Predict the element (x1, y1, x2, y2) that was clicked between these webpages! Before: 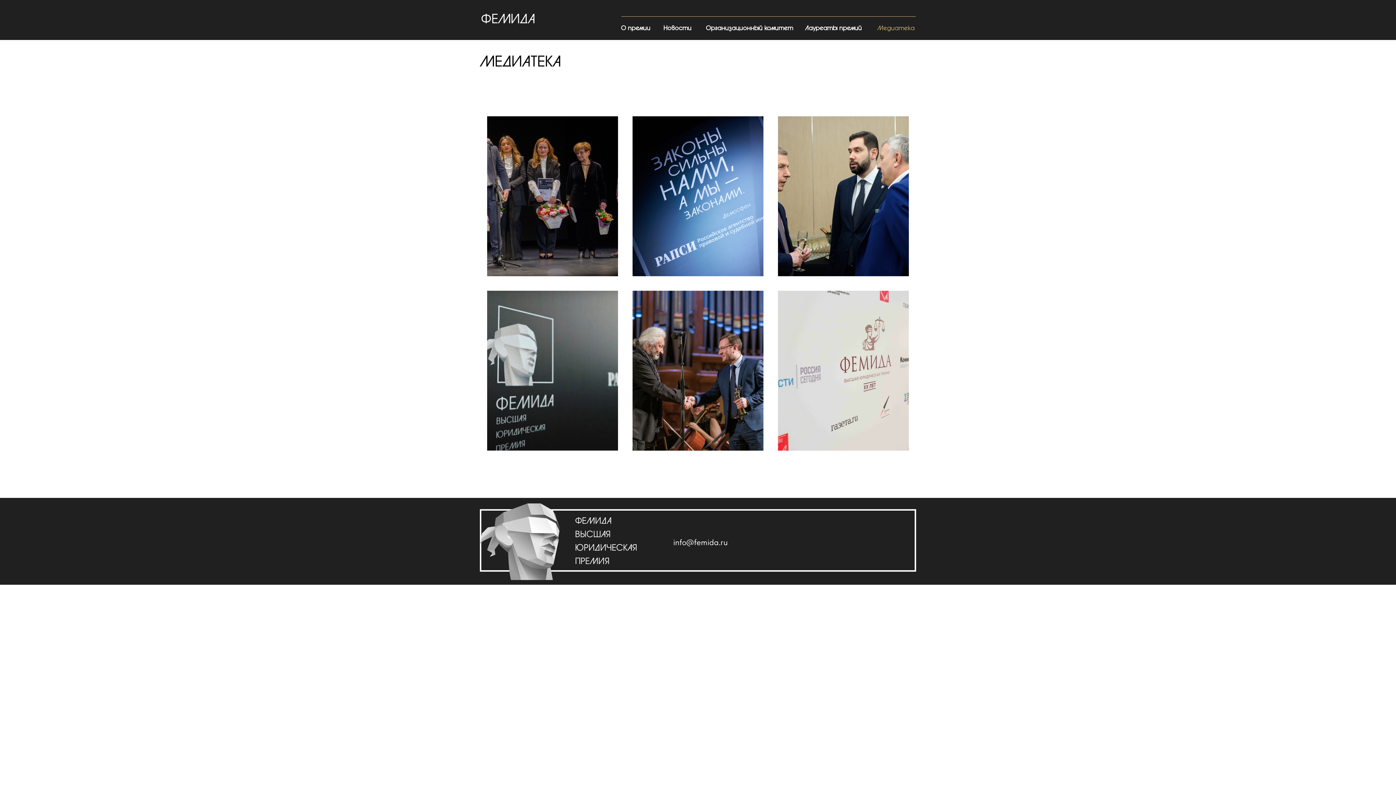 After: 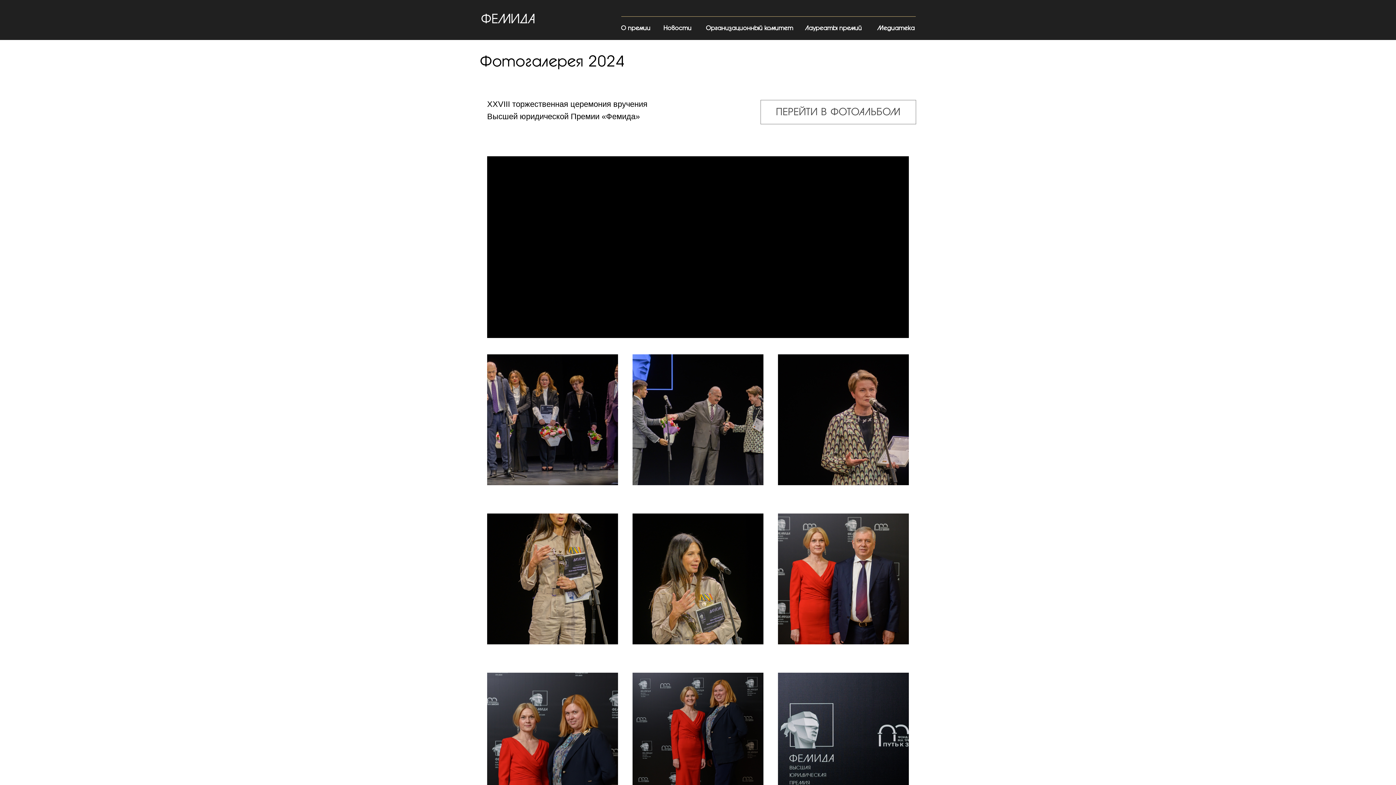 Action: label: Фотогалерея 2024 bbox: (487, 116, 618, 276)